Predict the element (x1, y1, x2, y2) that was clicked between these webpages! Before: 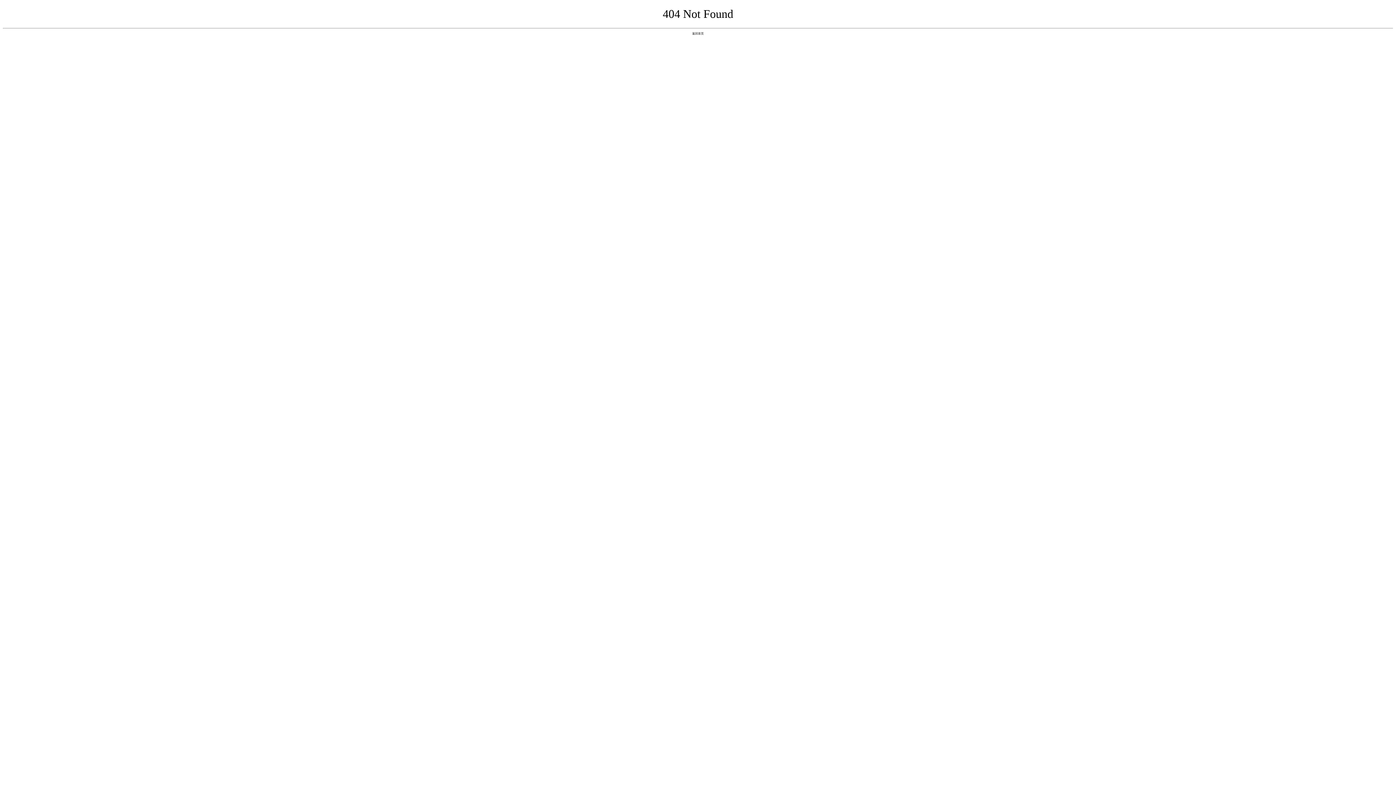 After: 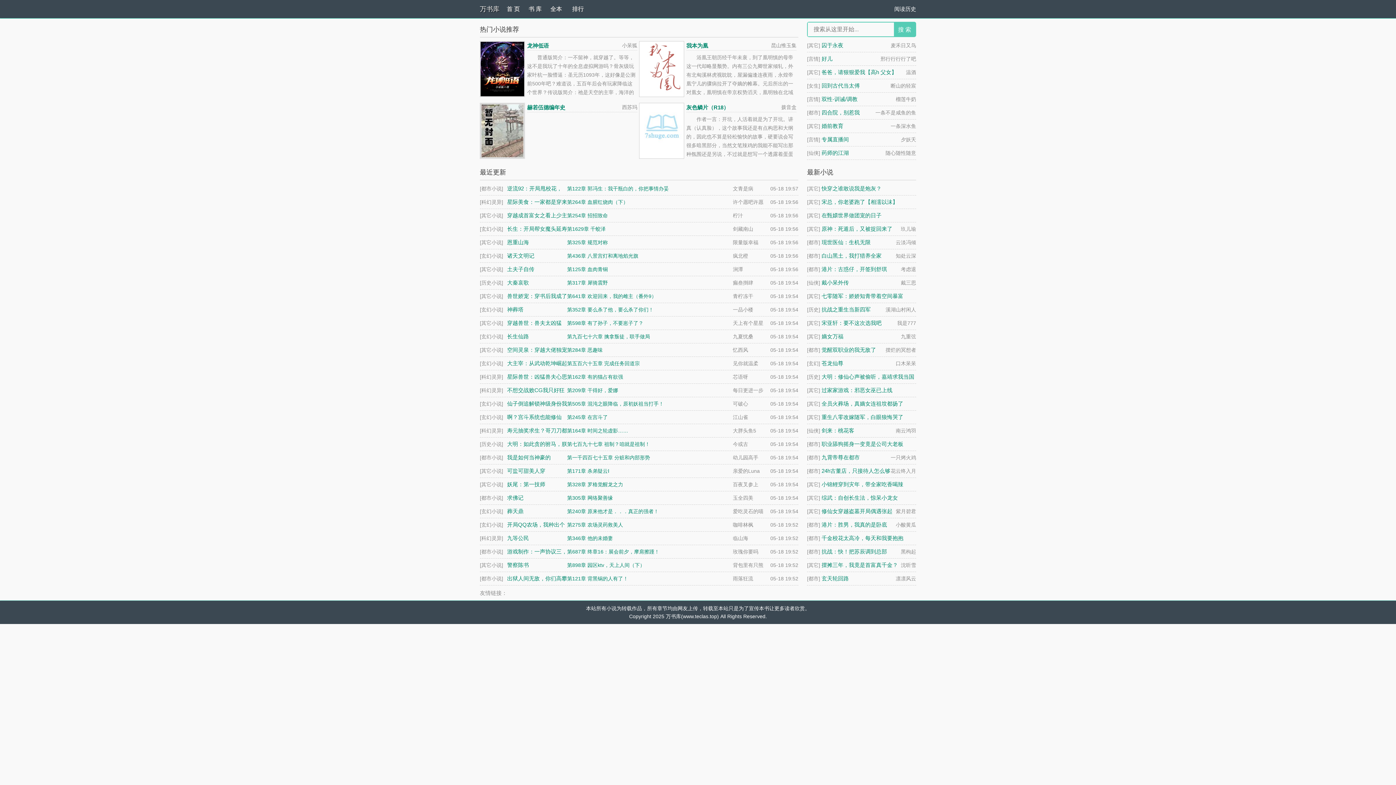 Action: bbox: (692, 31, 704, 35) label: 返回首页